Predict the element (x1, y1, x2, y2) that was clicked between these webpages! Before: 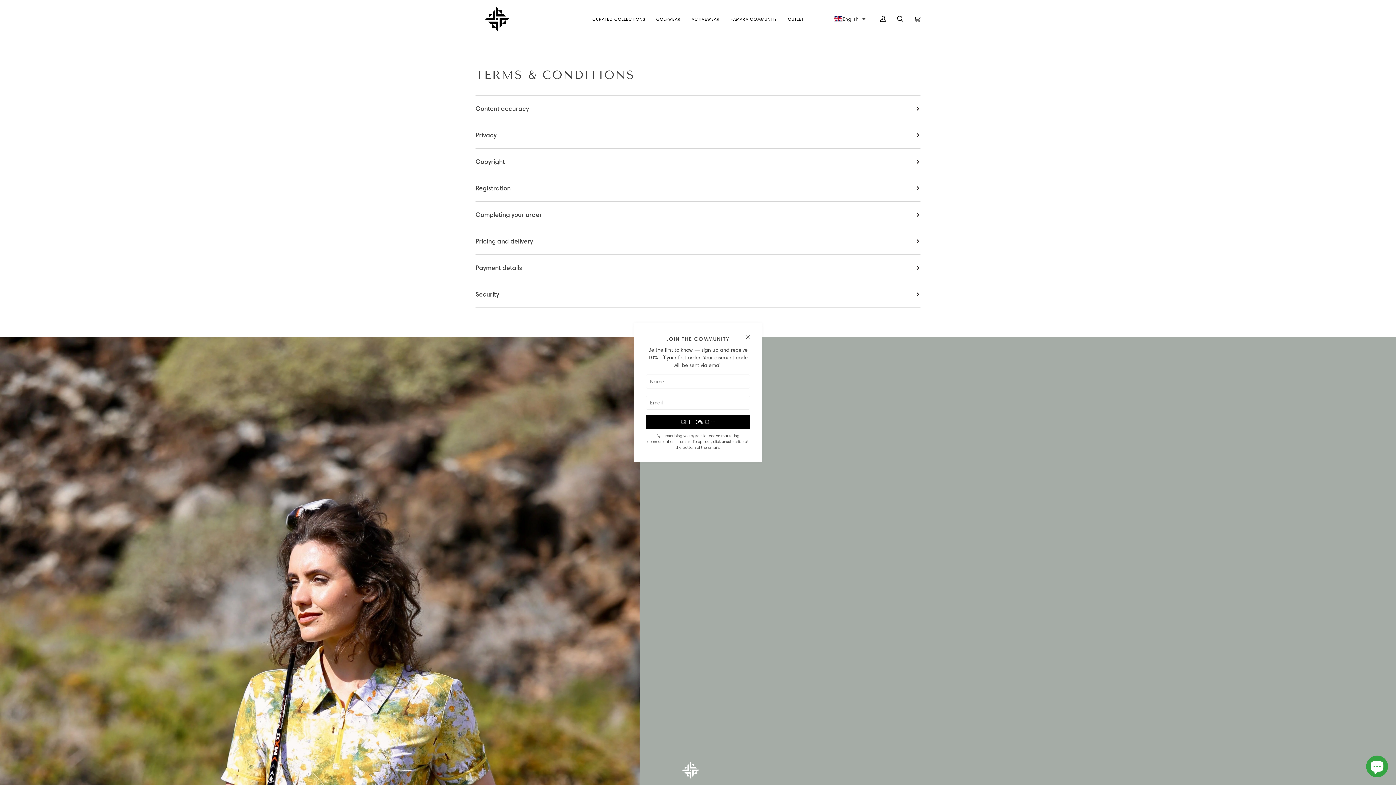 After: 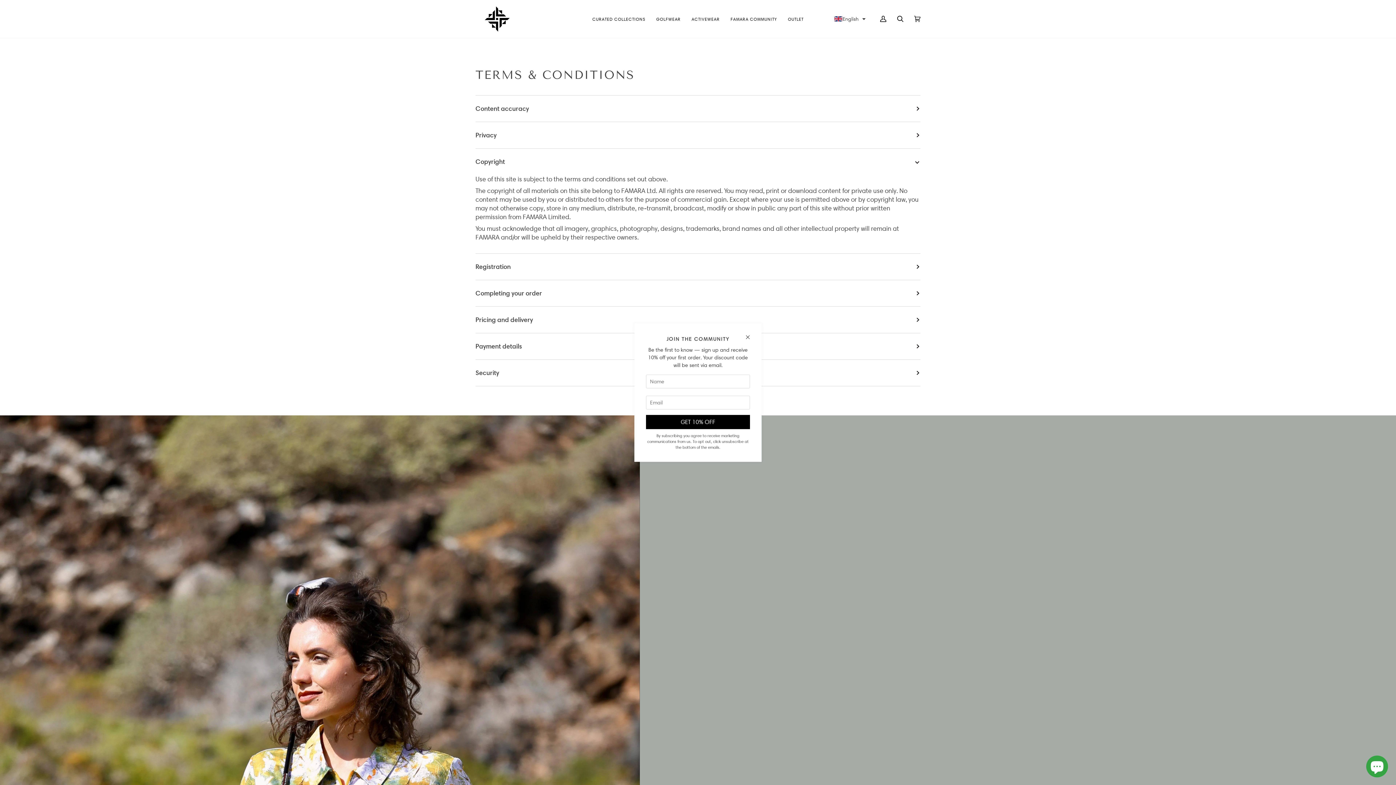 Action: label: Copyright bbox: (475, 148, 920, 174)